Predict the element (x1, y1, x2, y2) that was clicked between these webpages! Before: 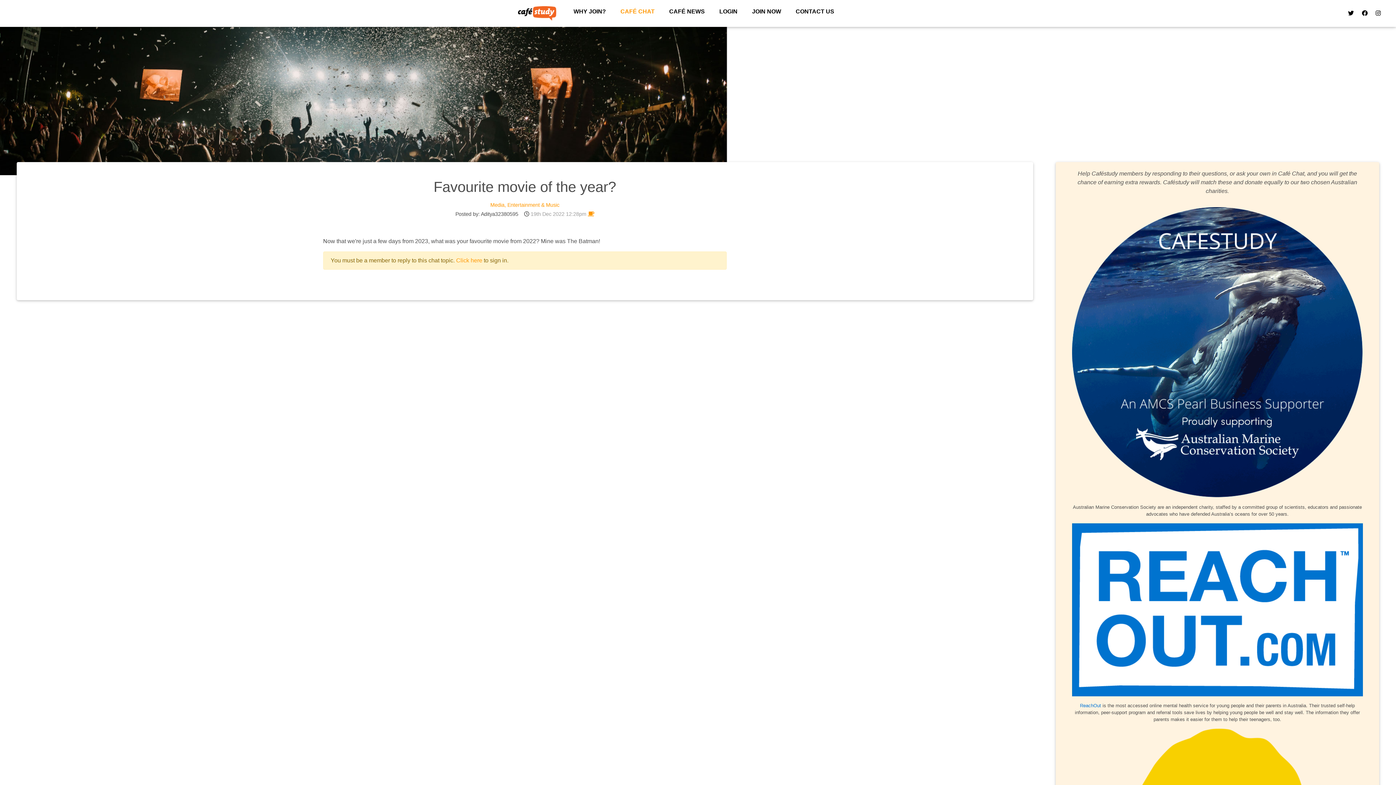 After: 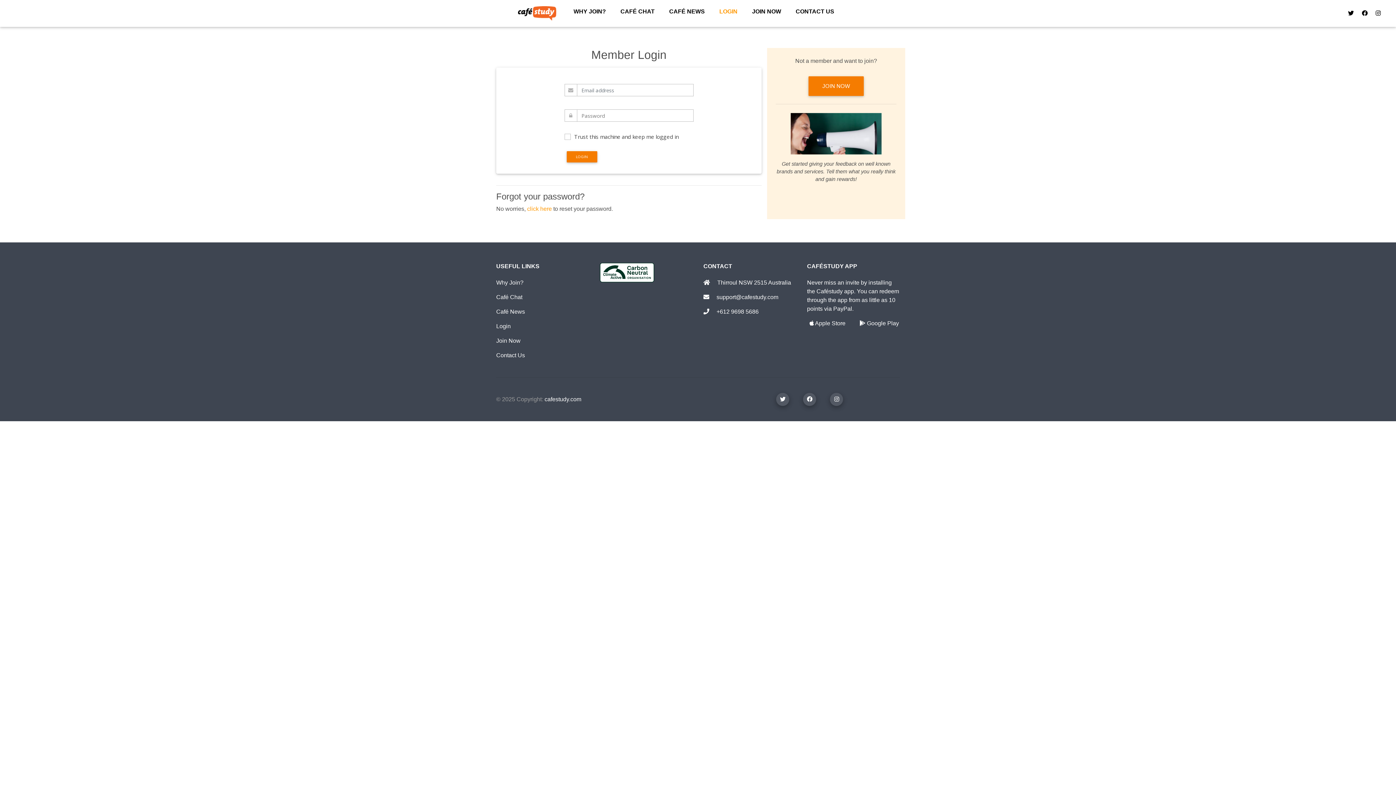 Action: bbox: (456, 257, 482, 263) label: Click here